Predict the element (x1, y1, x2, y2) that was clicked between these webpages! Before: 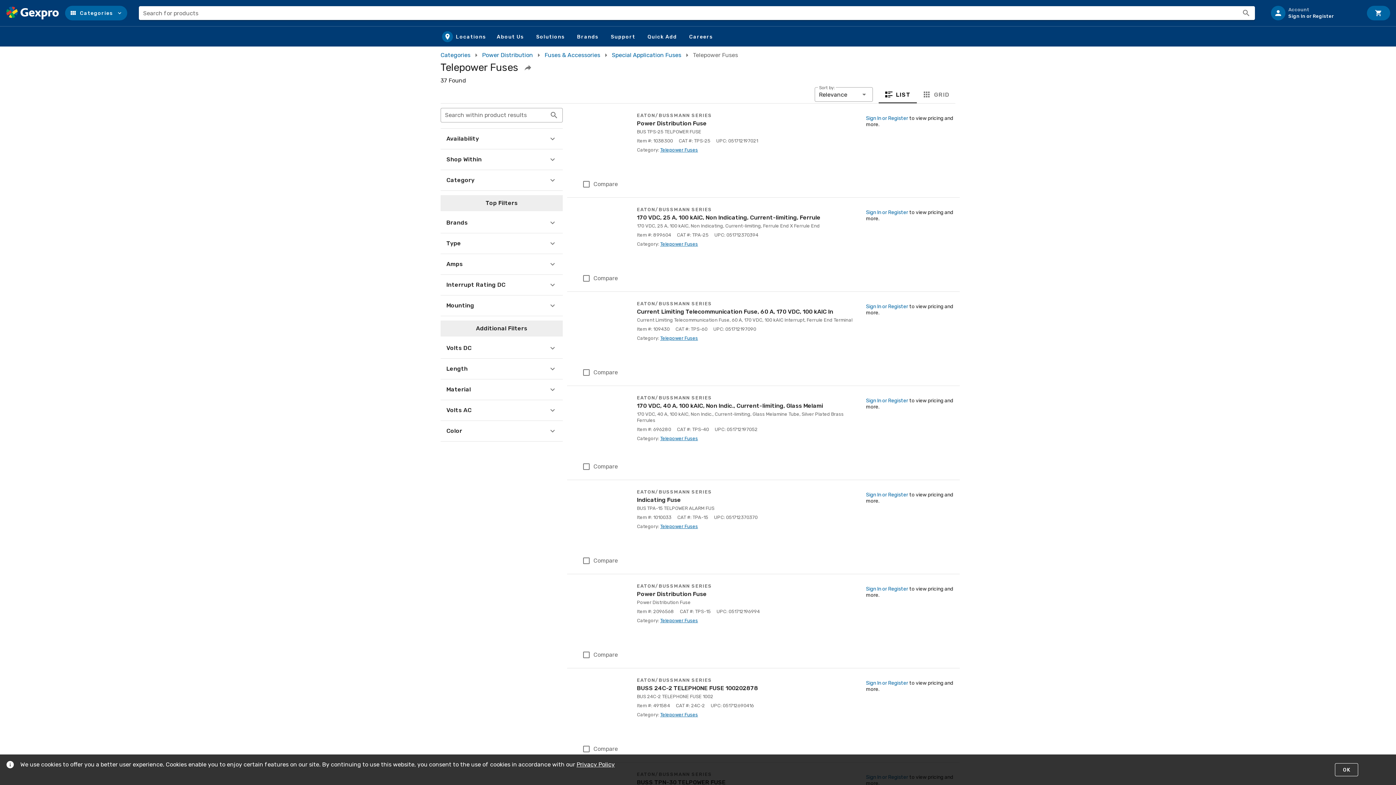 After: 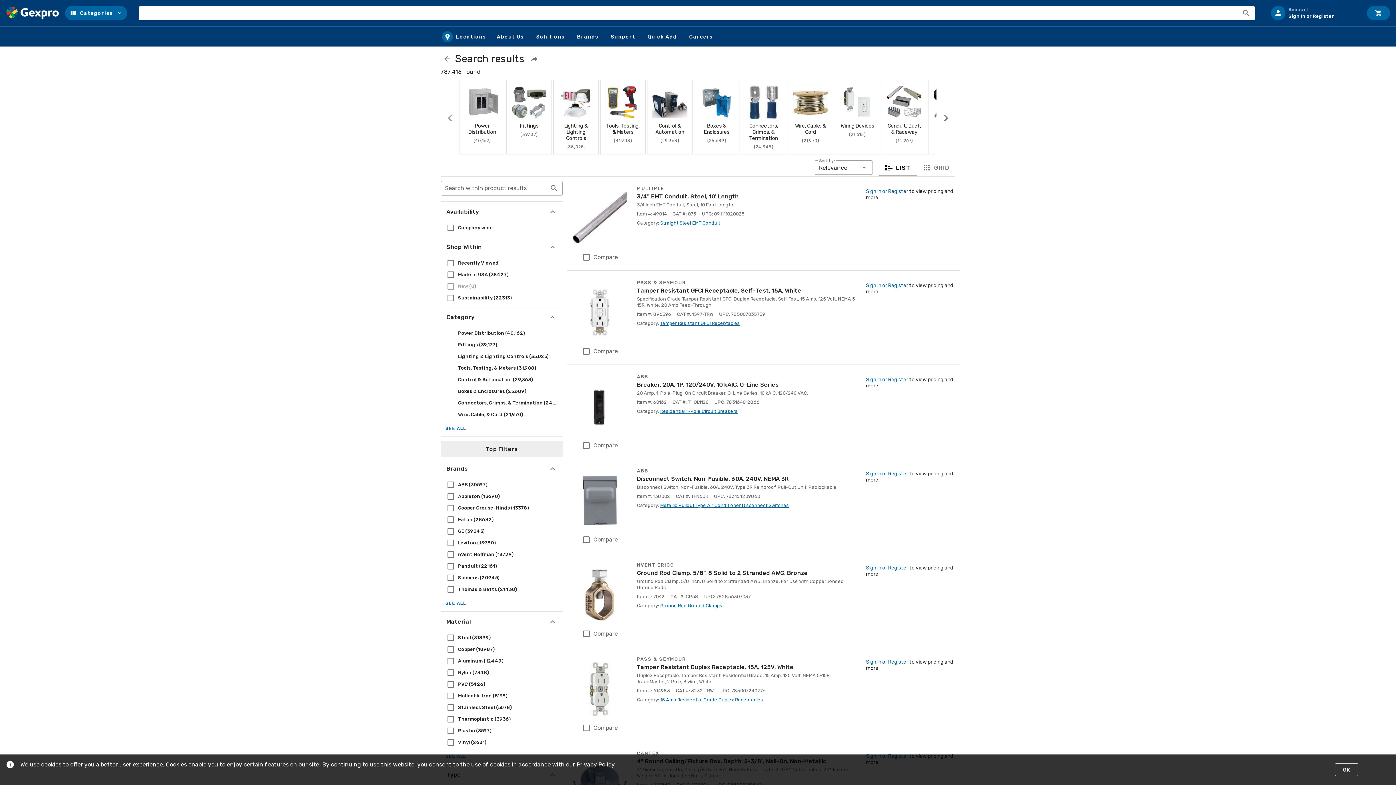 Action: label: Search bbox: (1242, 8, 1250, 17)